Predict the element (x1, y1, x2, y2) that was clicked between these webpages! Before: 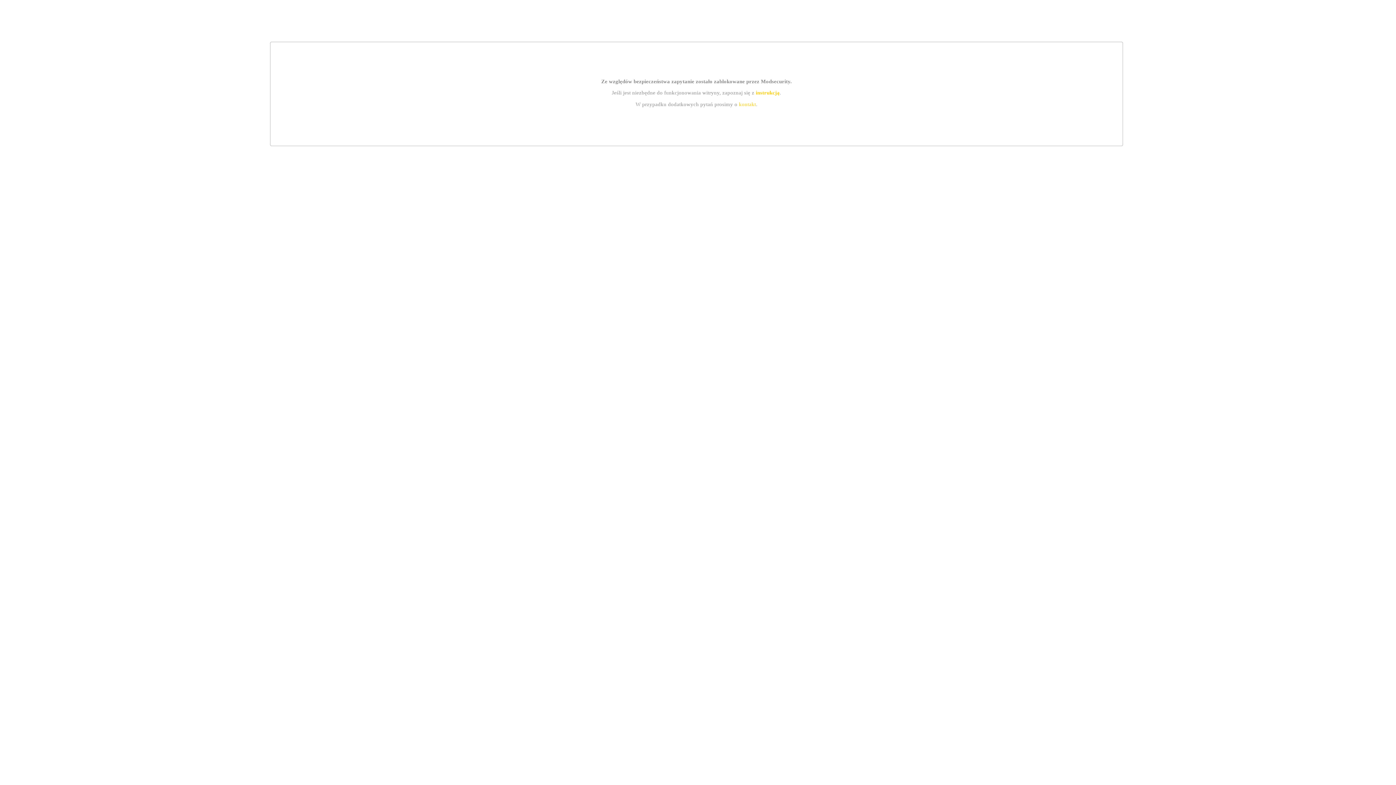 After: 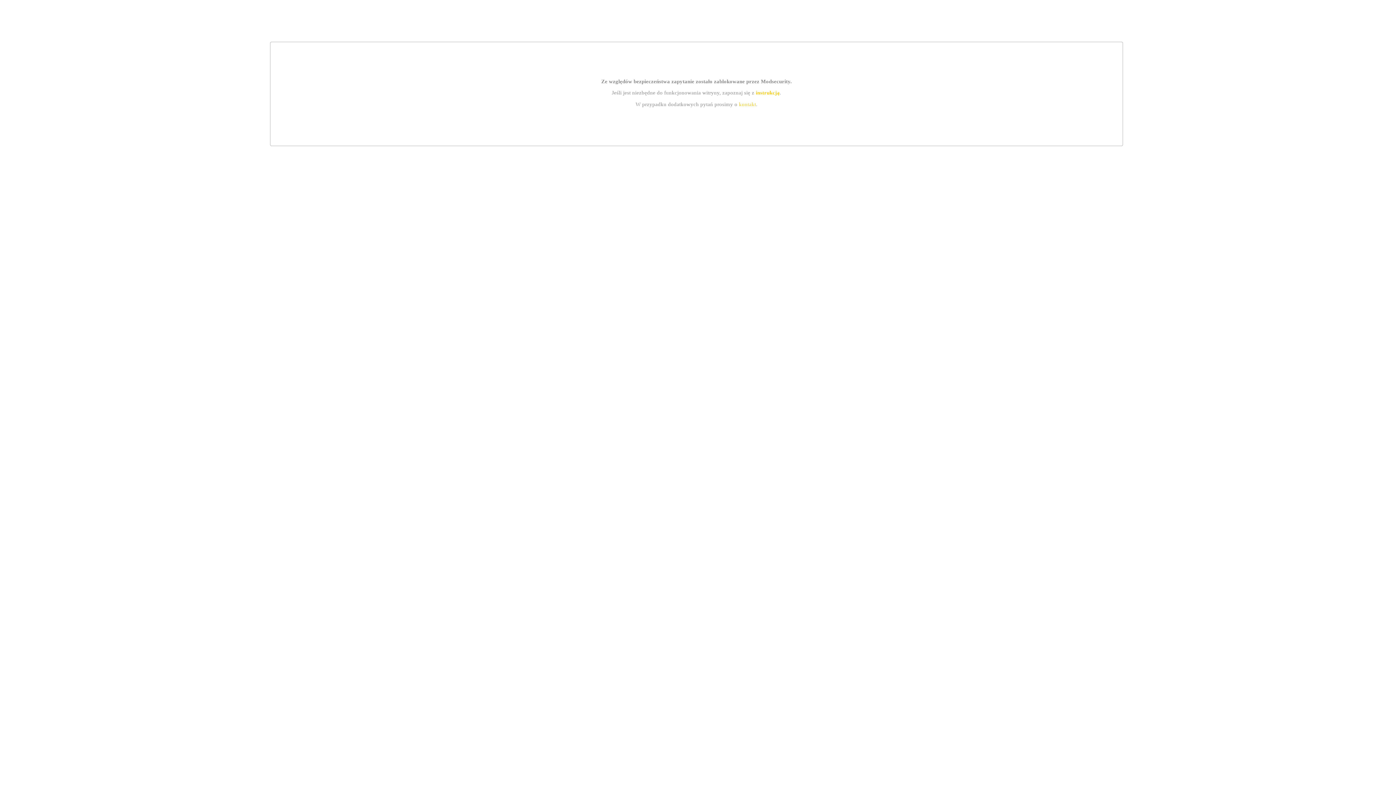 Action: bbox: (755, 89, 779, 95) label: instrukcją